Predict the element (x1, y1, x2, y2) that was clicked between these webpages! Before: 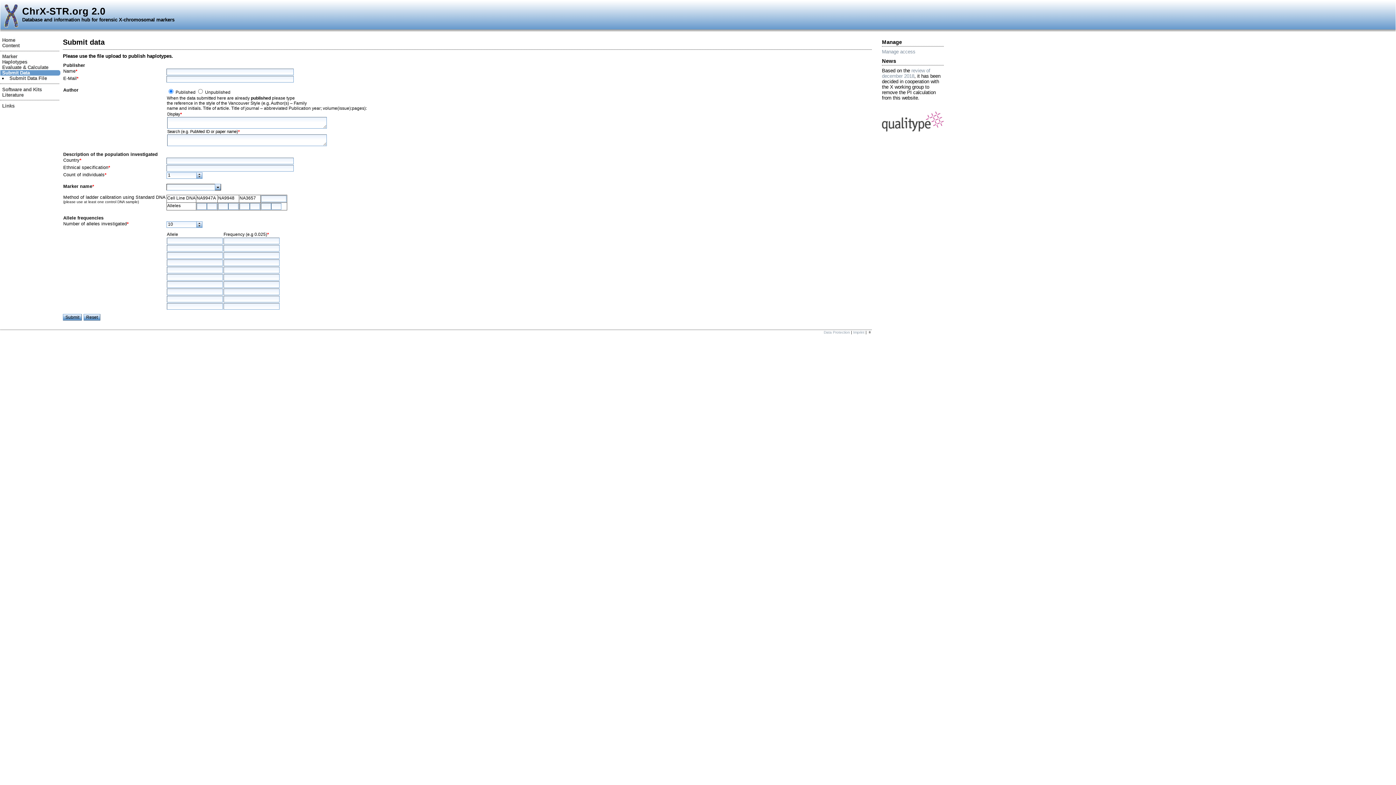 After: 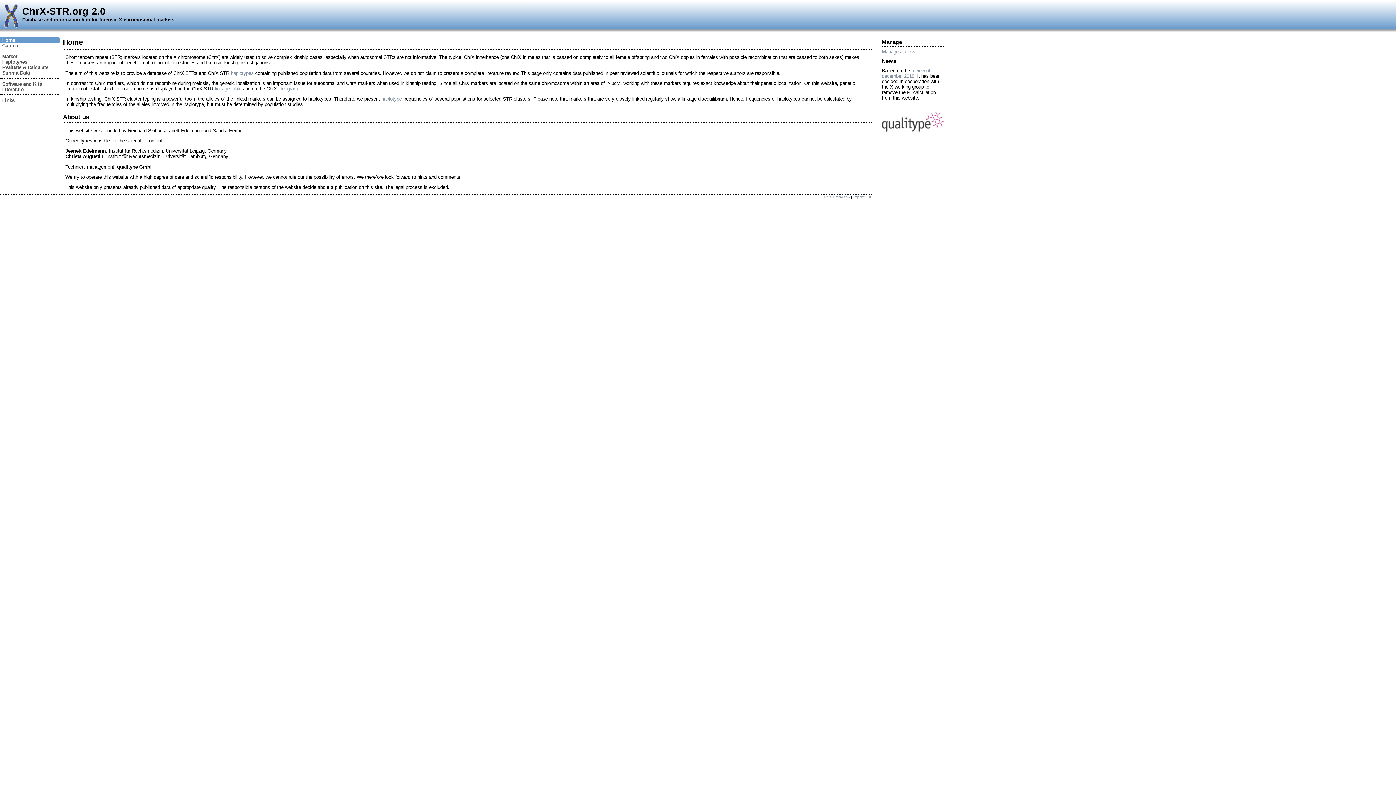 Action: label: Home bbox: (0, 37, 15, 42)